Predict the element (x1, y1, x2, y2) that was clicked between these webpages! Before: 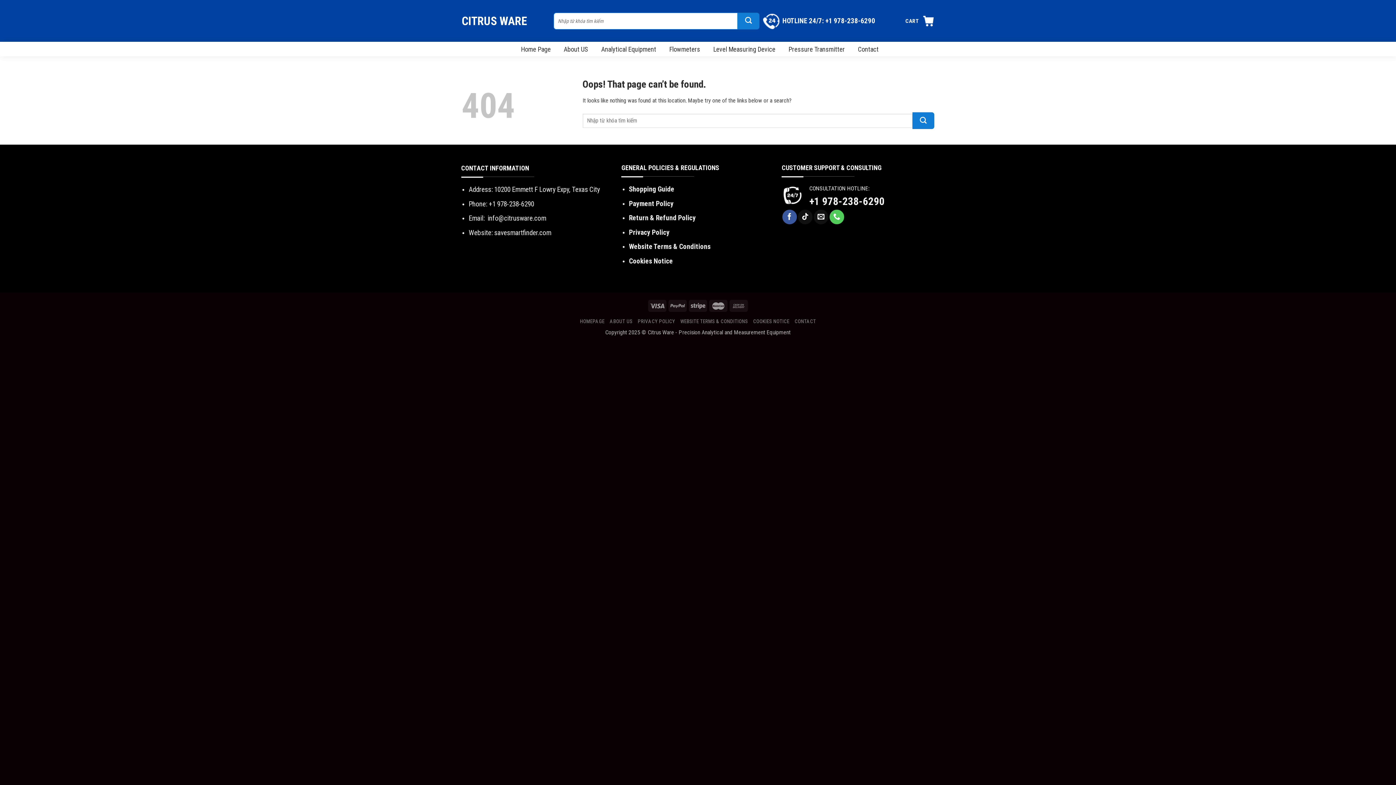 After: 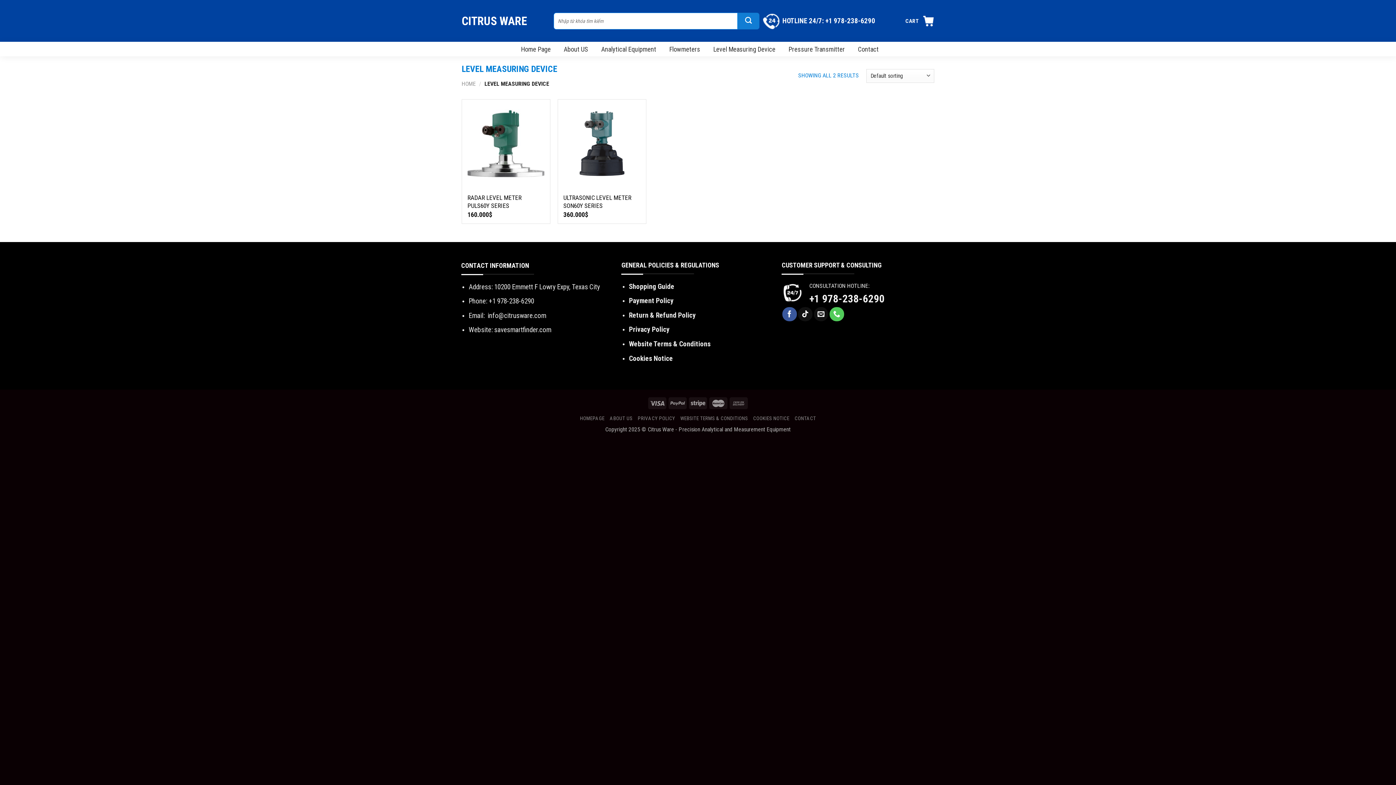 Action: bbox: (711, 42, 777, 55) label: Level Measuring Device